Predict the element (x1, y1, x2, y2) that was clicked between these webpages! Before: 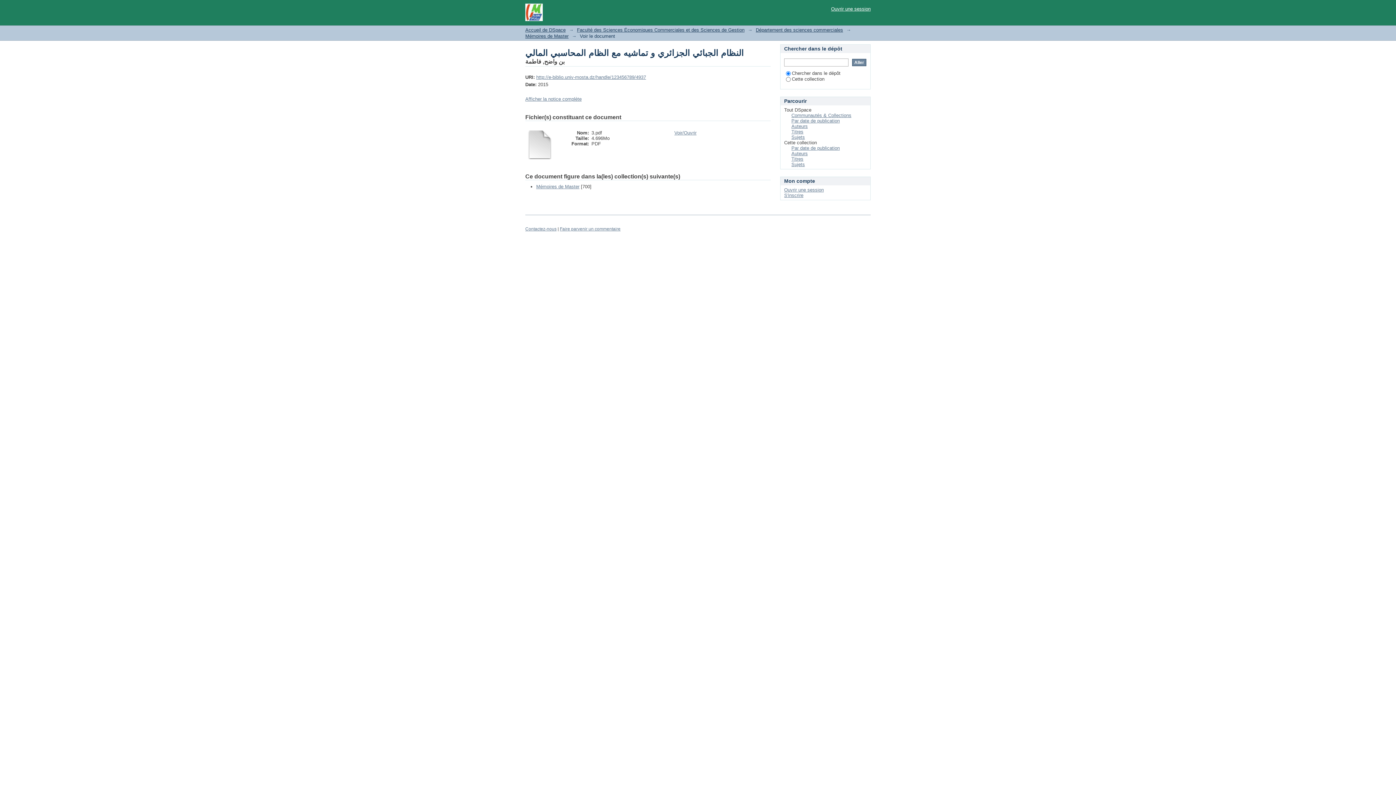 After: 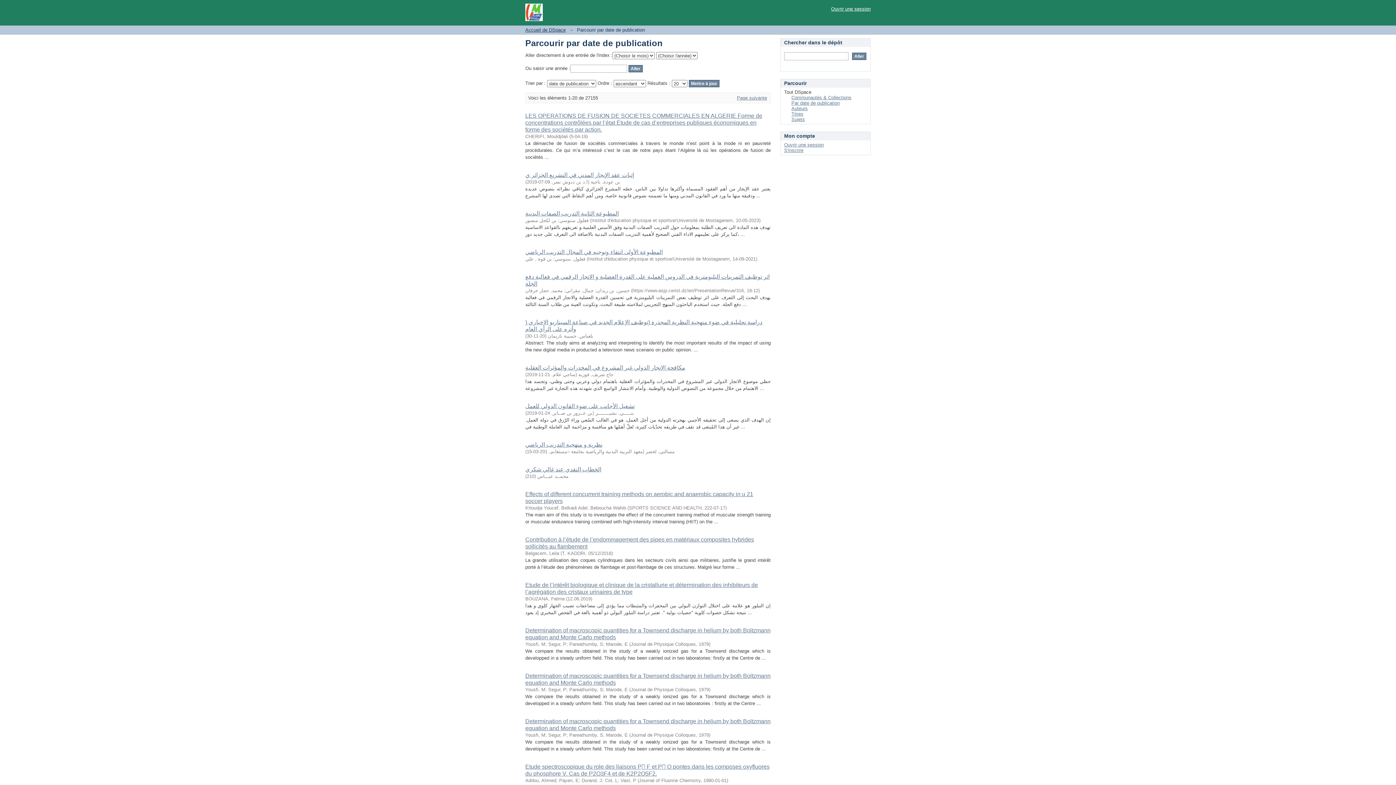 Action: label: Par date de publication bbox: (791, 118, 840, 123)